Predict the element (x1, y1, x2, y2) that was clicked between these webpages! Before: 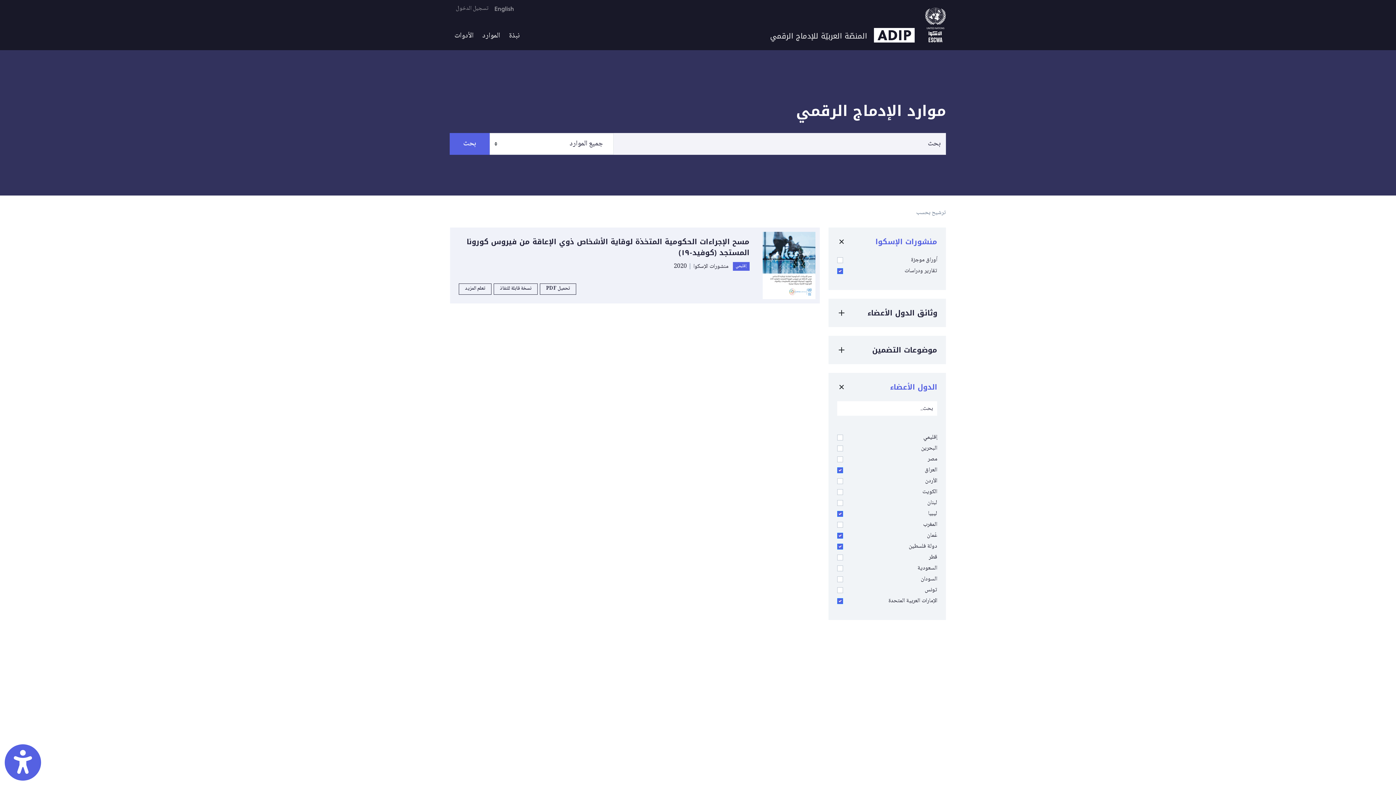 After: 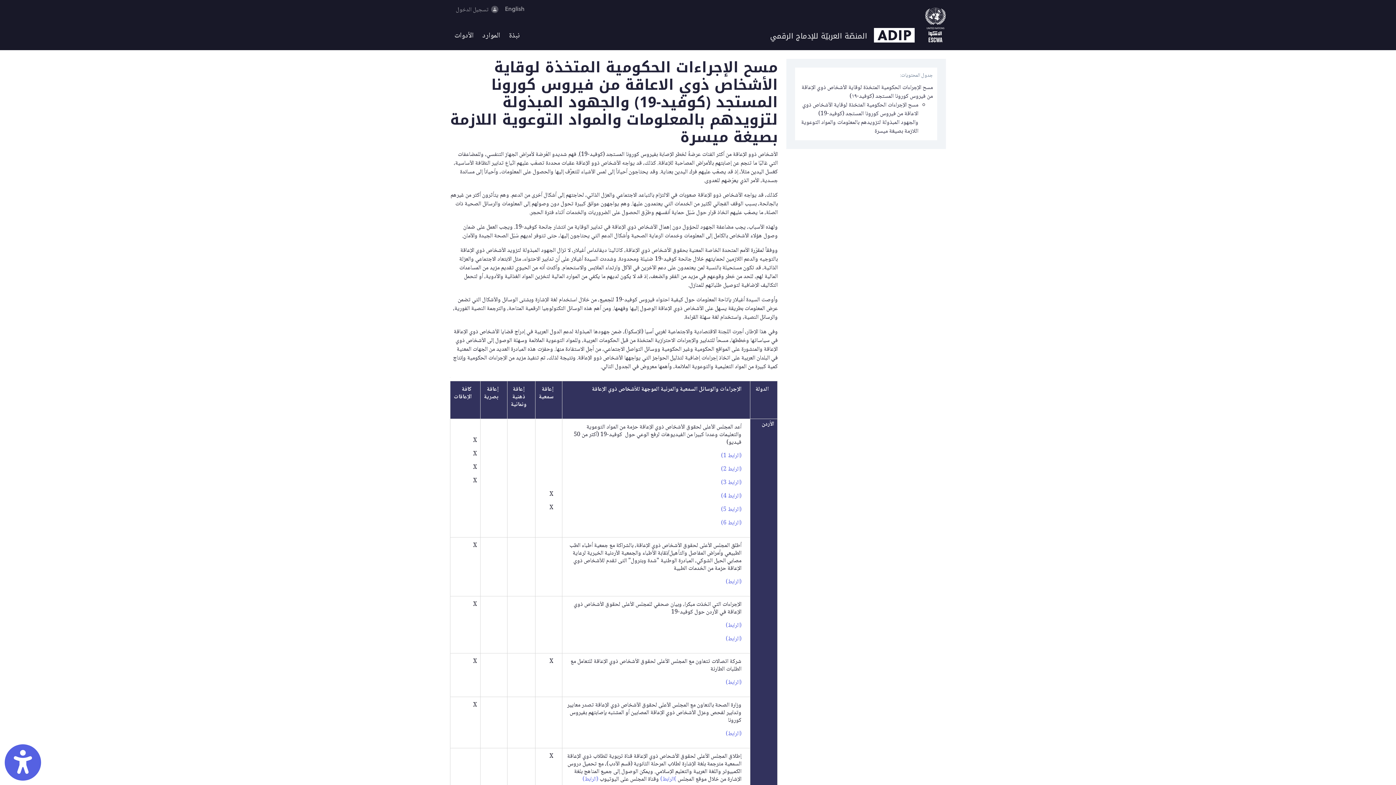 Action: bbox: (493, 283, 537, 295) label: نسخة قابلة للنفاذ